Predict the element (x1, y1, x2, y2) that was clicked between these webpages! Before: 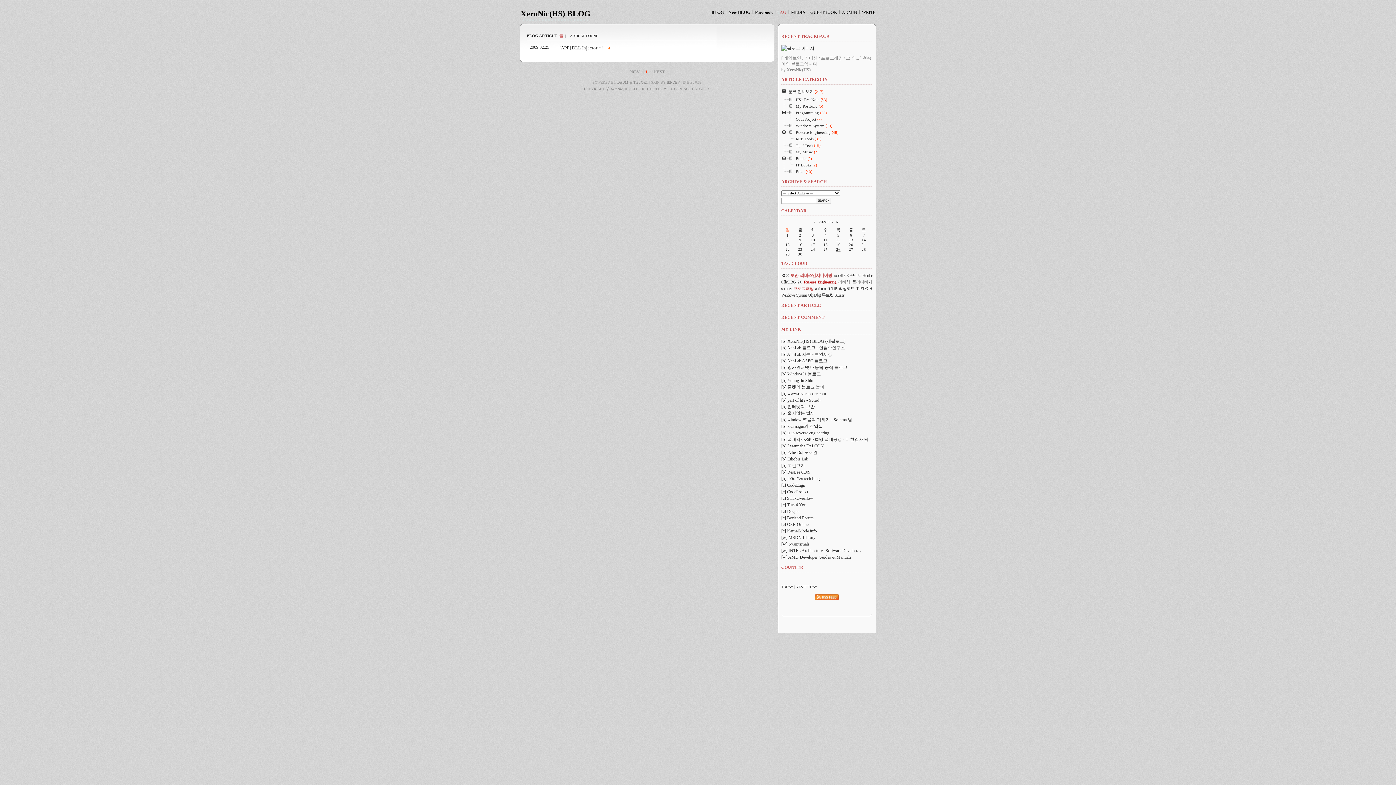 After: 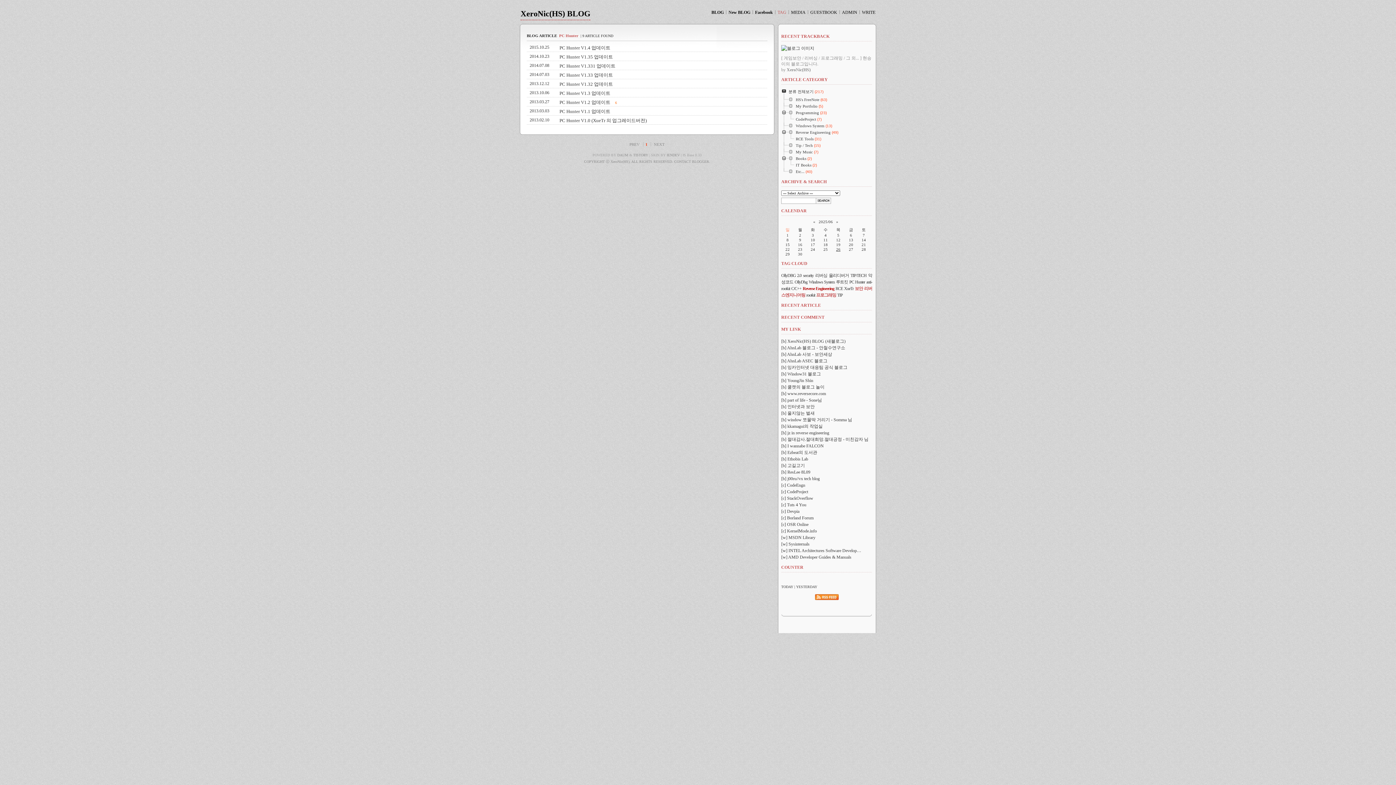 Action: label: PC Hunter bbox: (856, 273, 872, 278)